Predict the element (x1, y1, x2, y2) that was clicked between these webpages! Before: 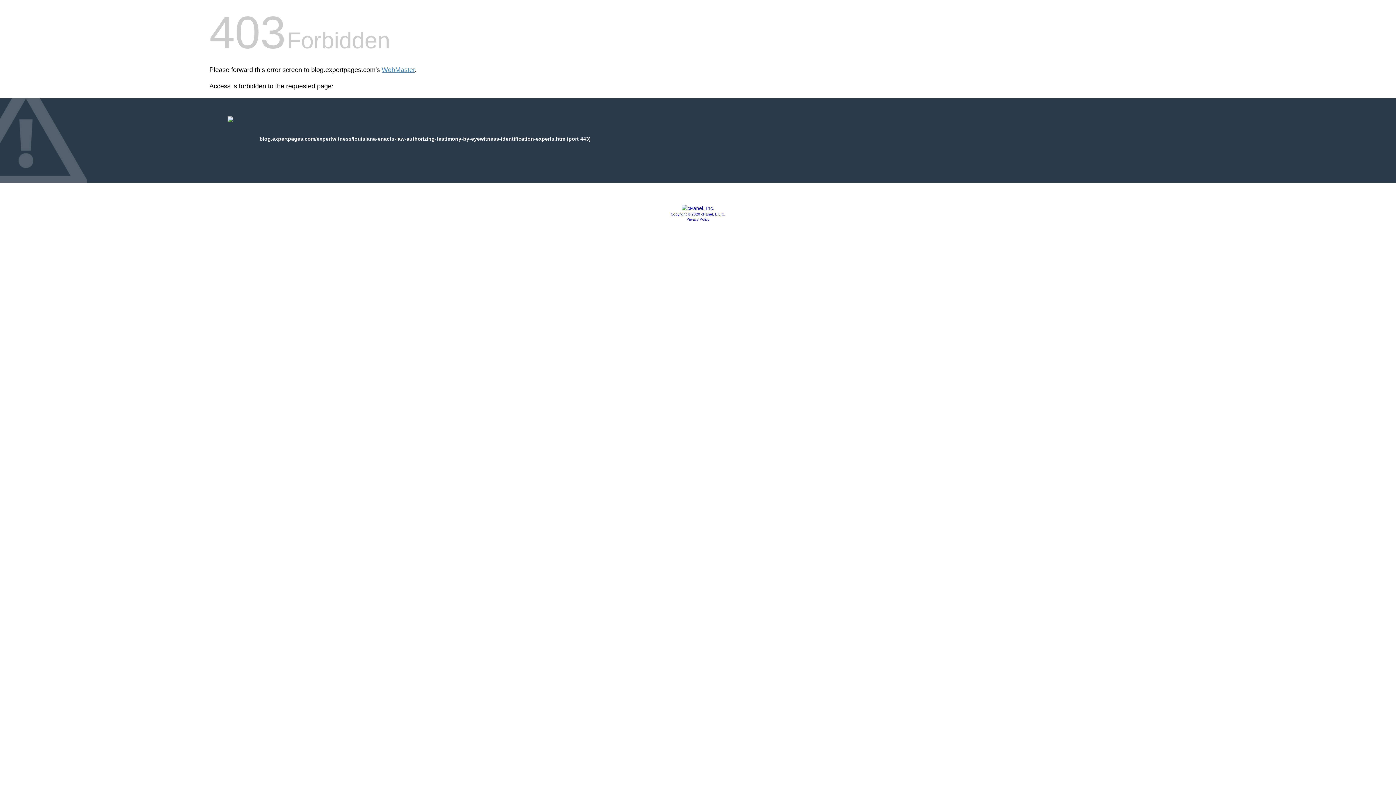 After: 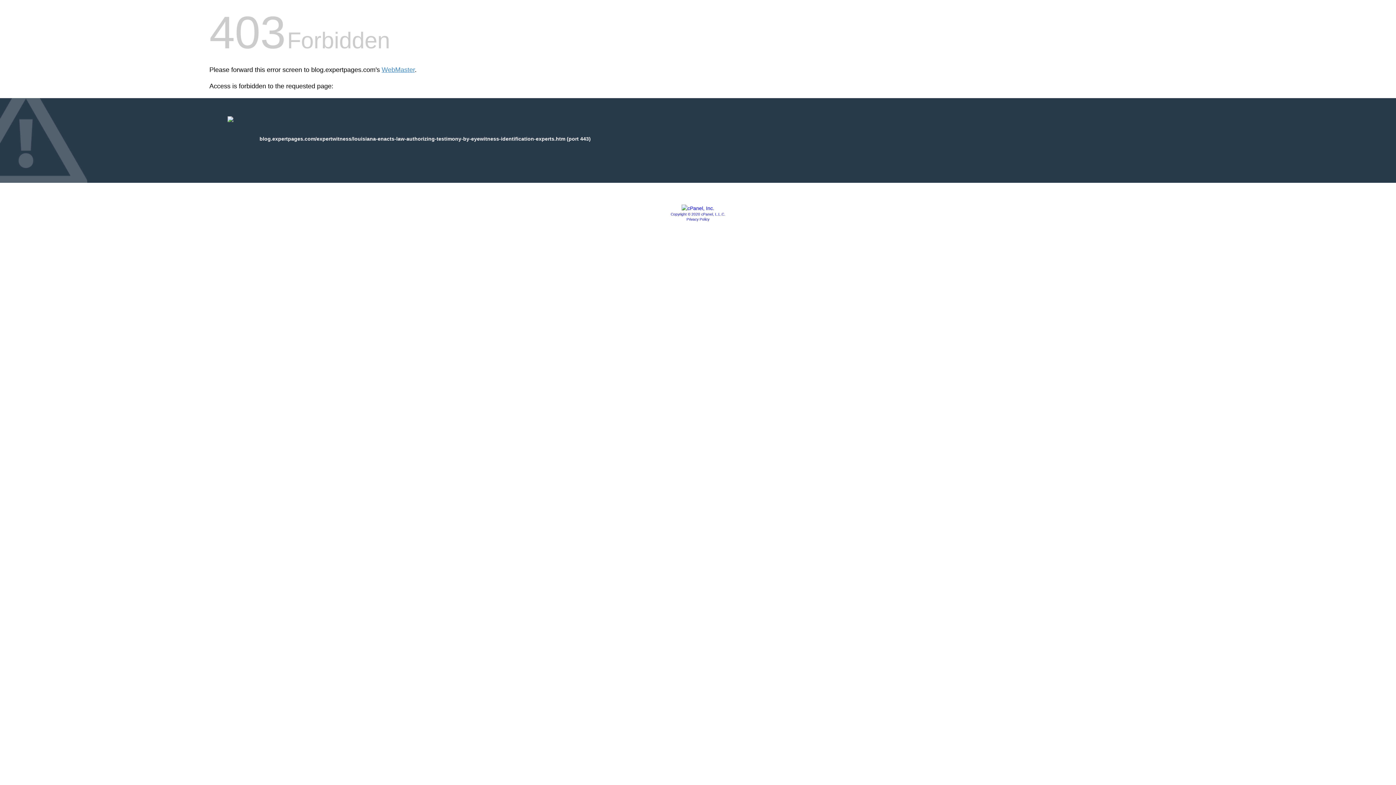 Action: bbox: (686, 217, 709, 221) label: Privacy Policy